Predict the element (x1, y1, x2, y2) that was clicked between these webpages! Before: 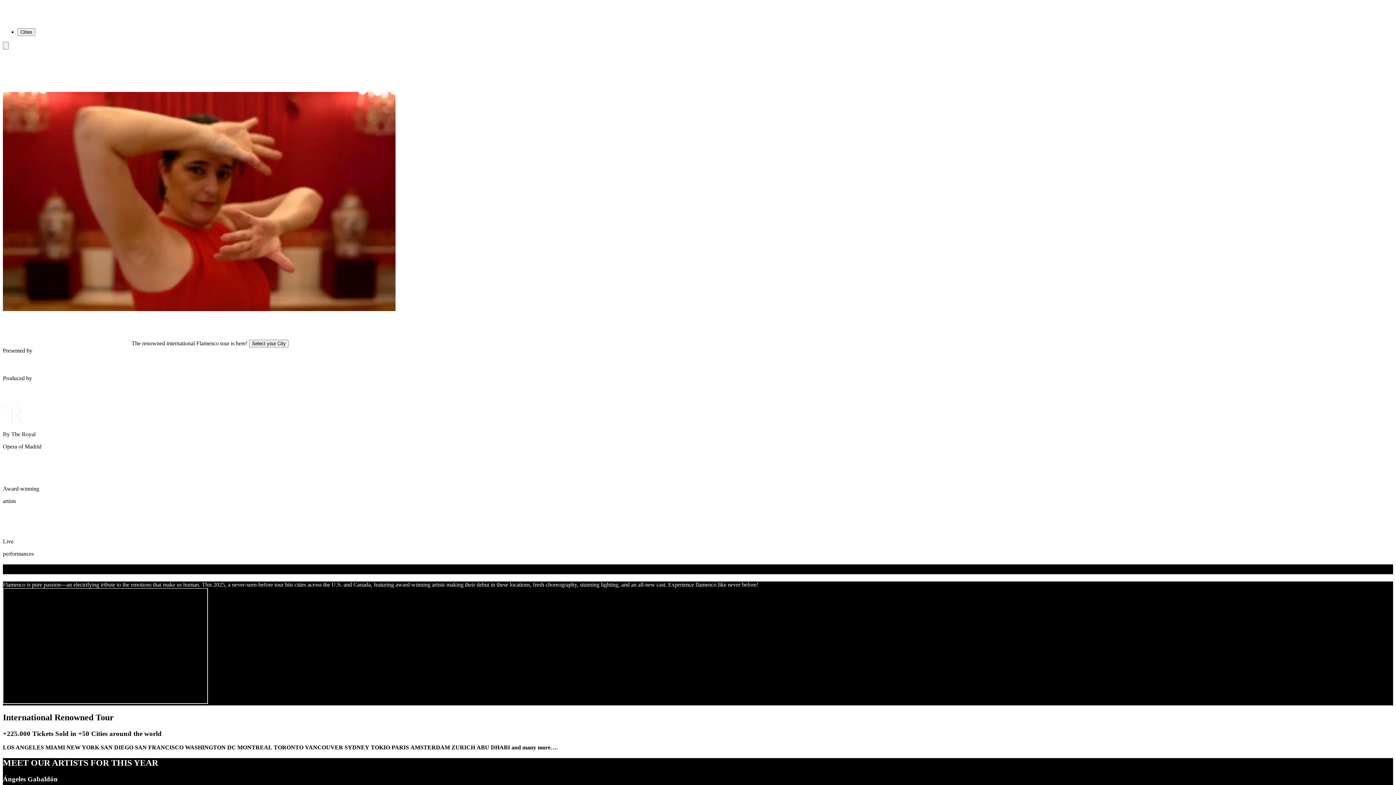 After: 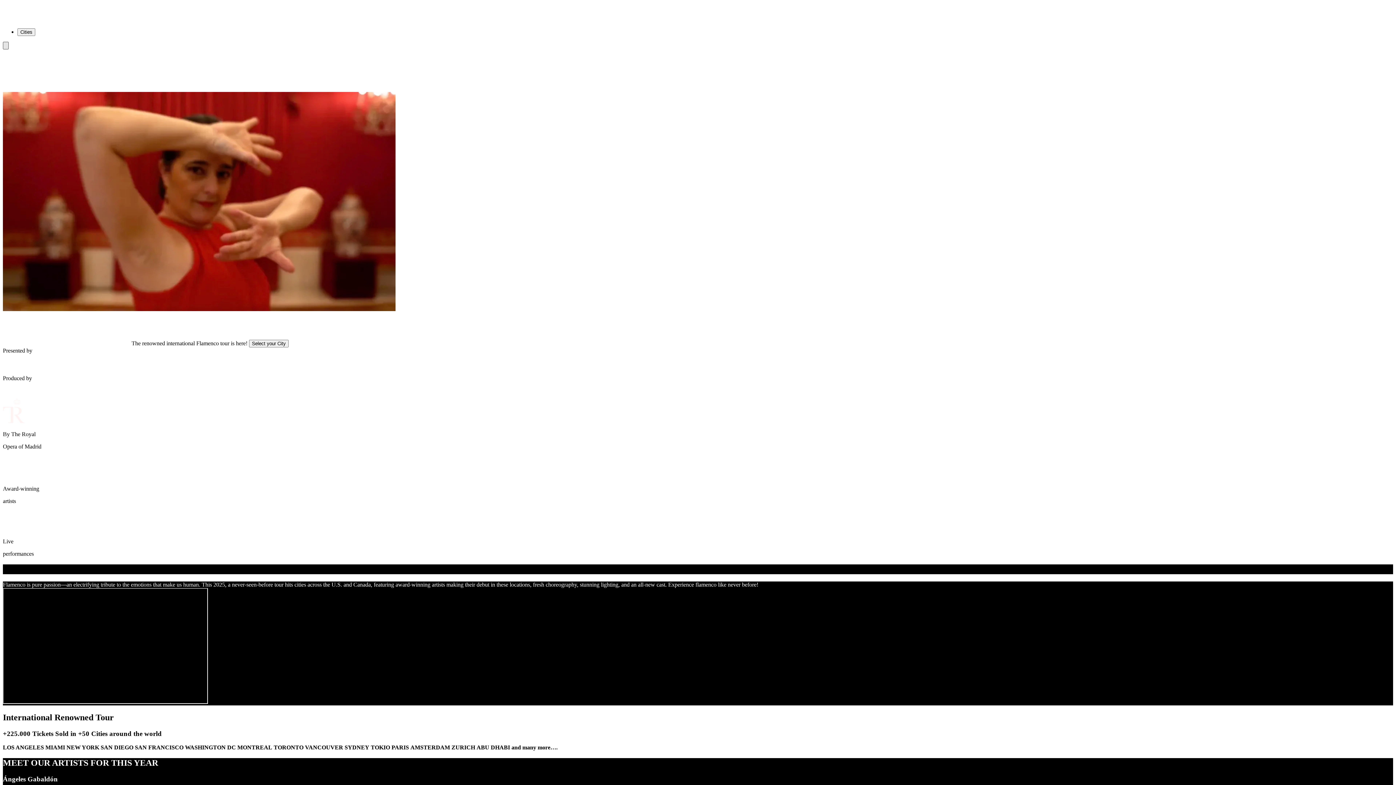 Action: bbox: (2, 41, 8, 49) label: Toggle menu